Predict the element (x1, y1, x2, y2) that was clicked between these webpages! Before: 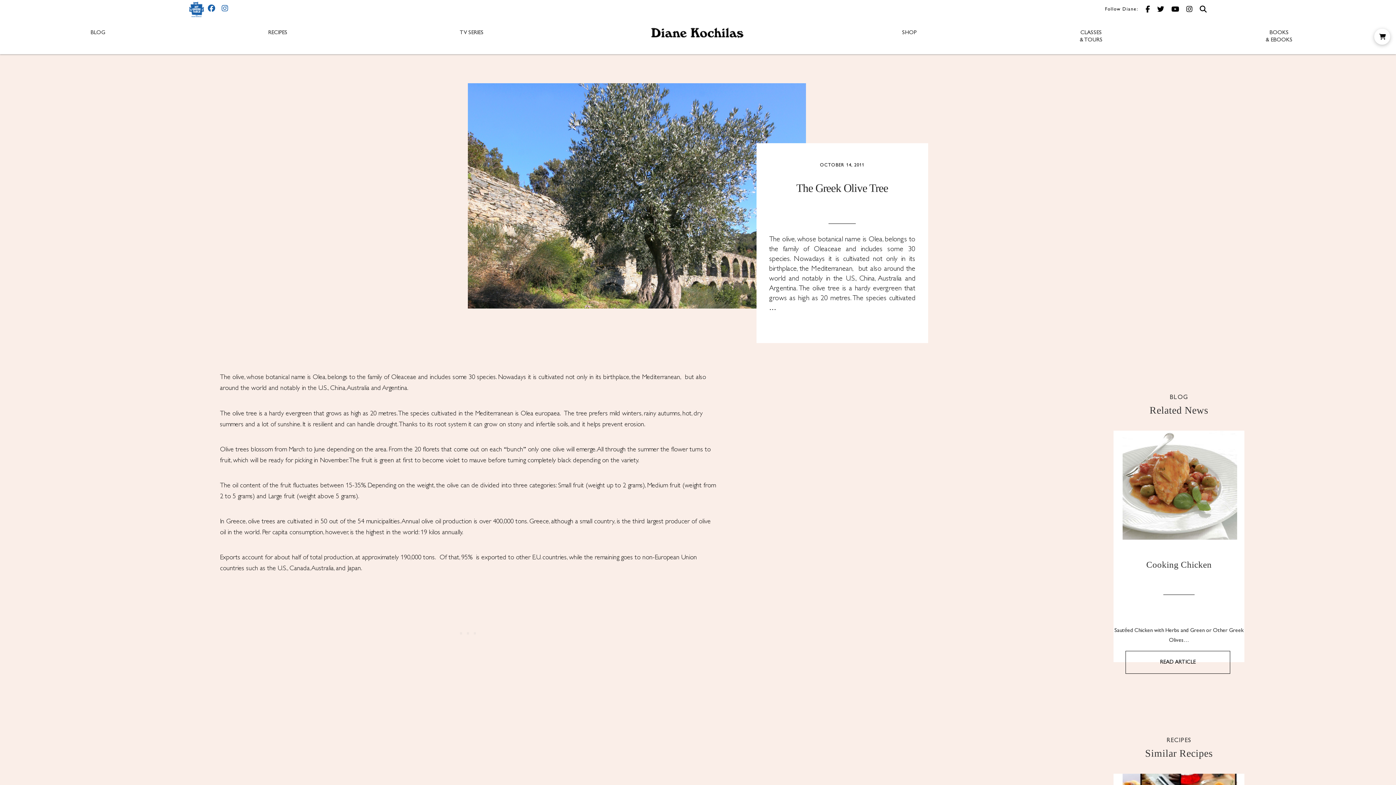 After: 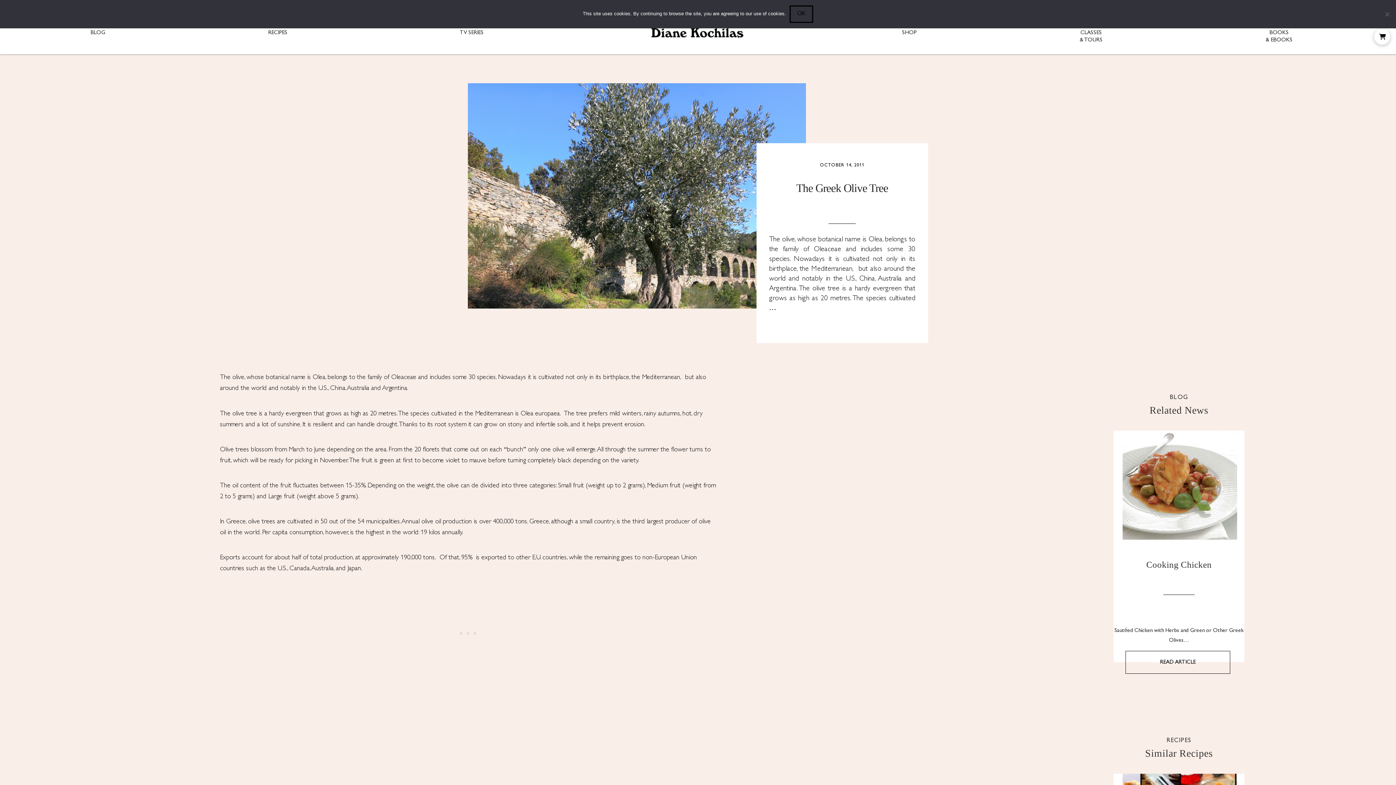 Action: bbox: (1121, 484, 1239, 489)